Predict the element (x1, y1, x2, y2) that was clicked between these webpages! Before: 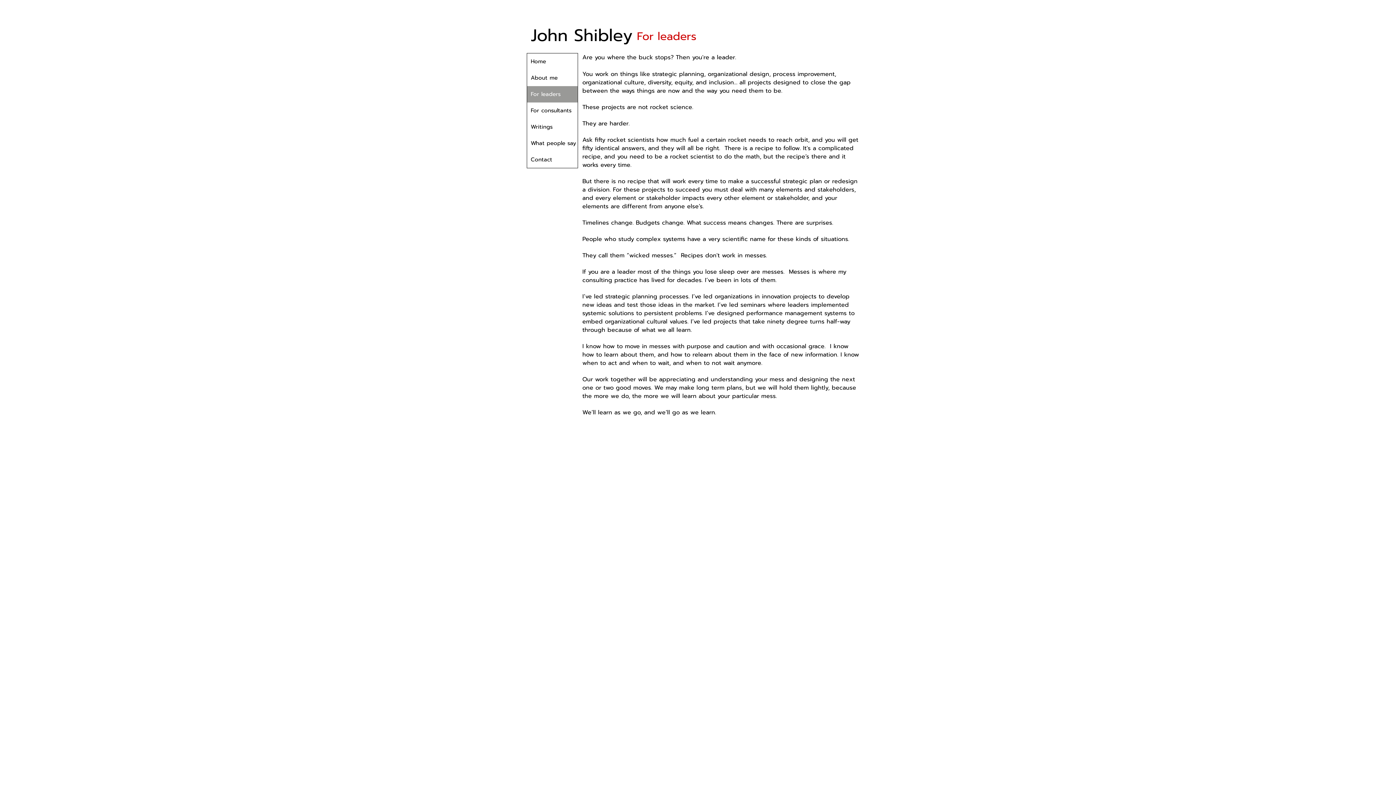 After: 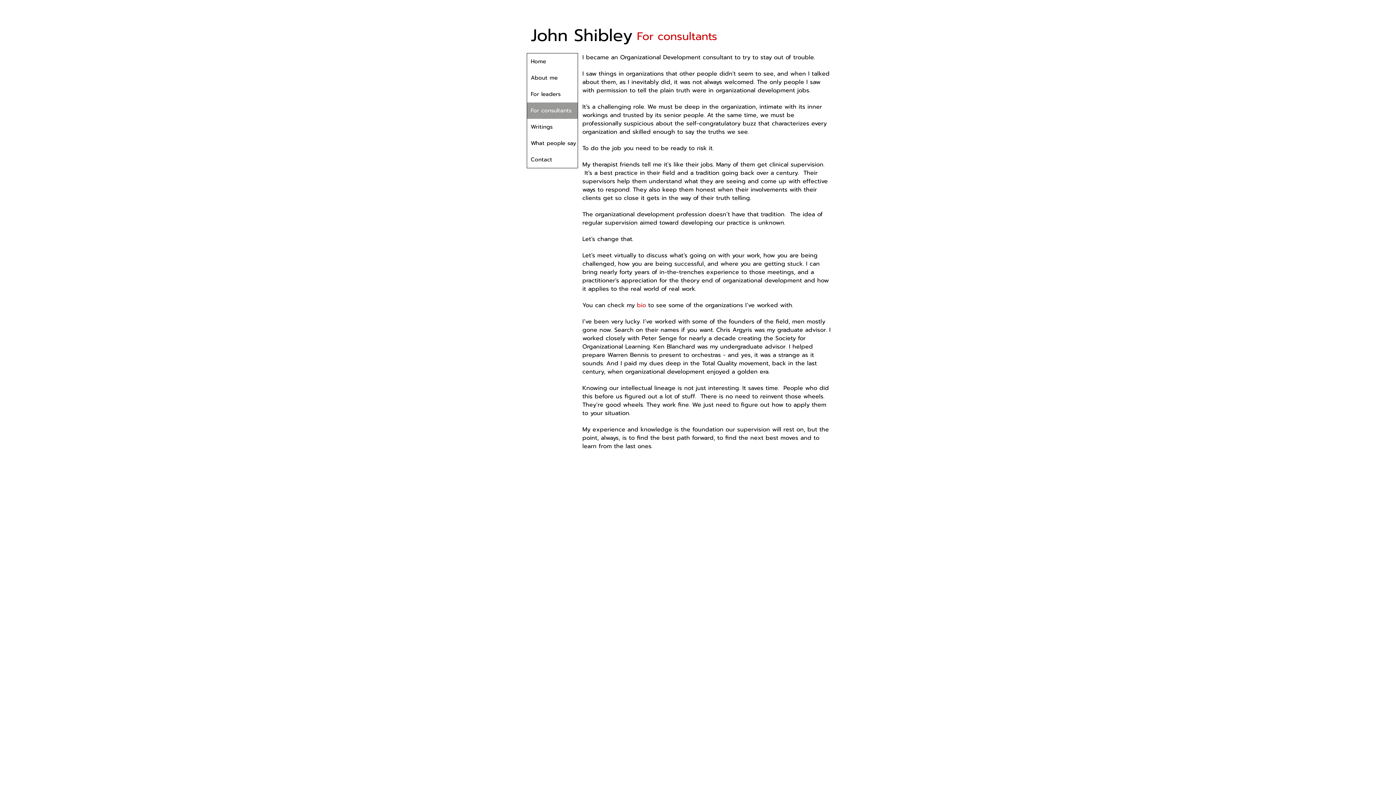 Action: label: For consultants bbox: (527, 102, 577, 118)